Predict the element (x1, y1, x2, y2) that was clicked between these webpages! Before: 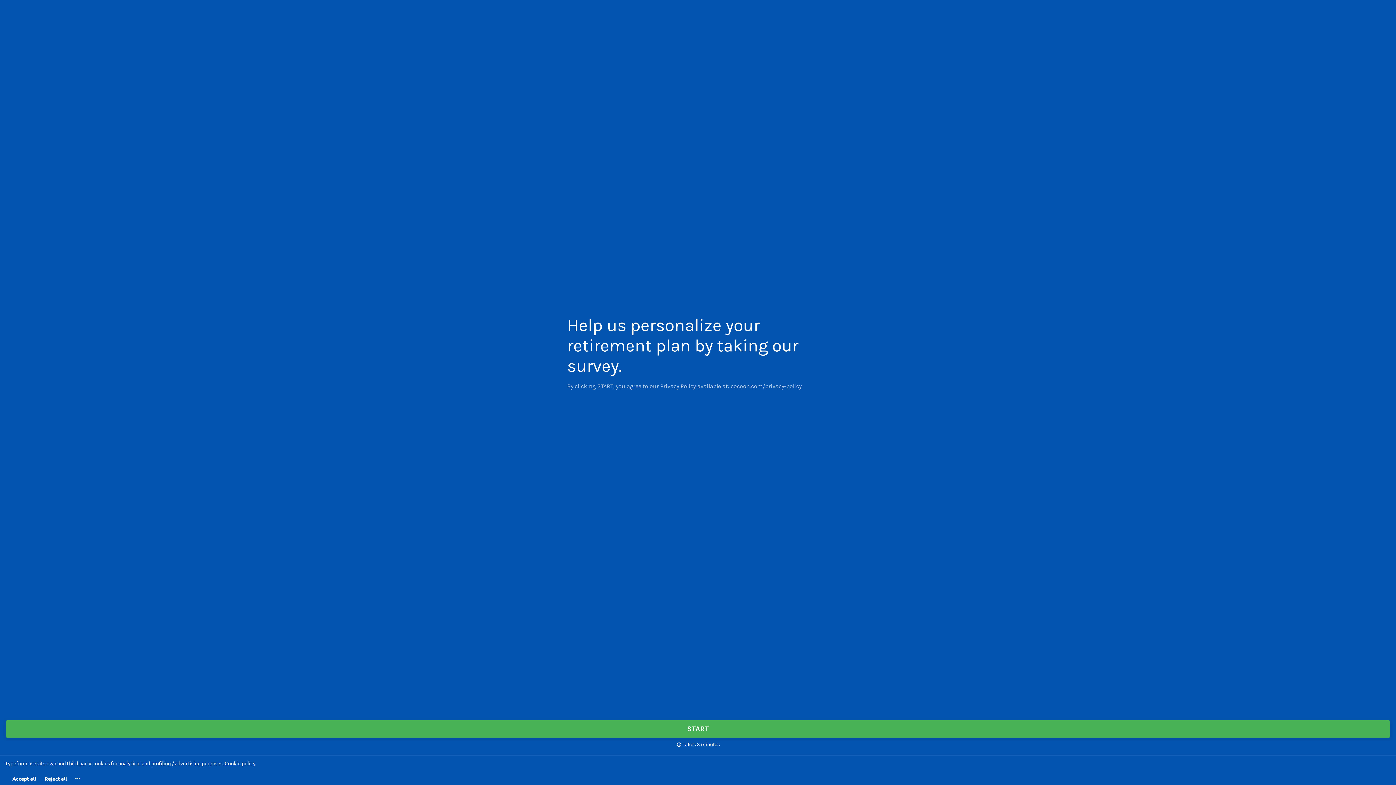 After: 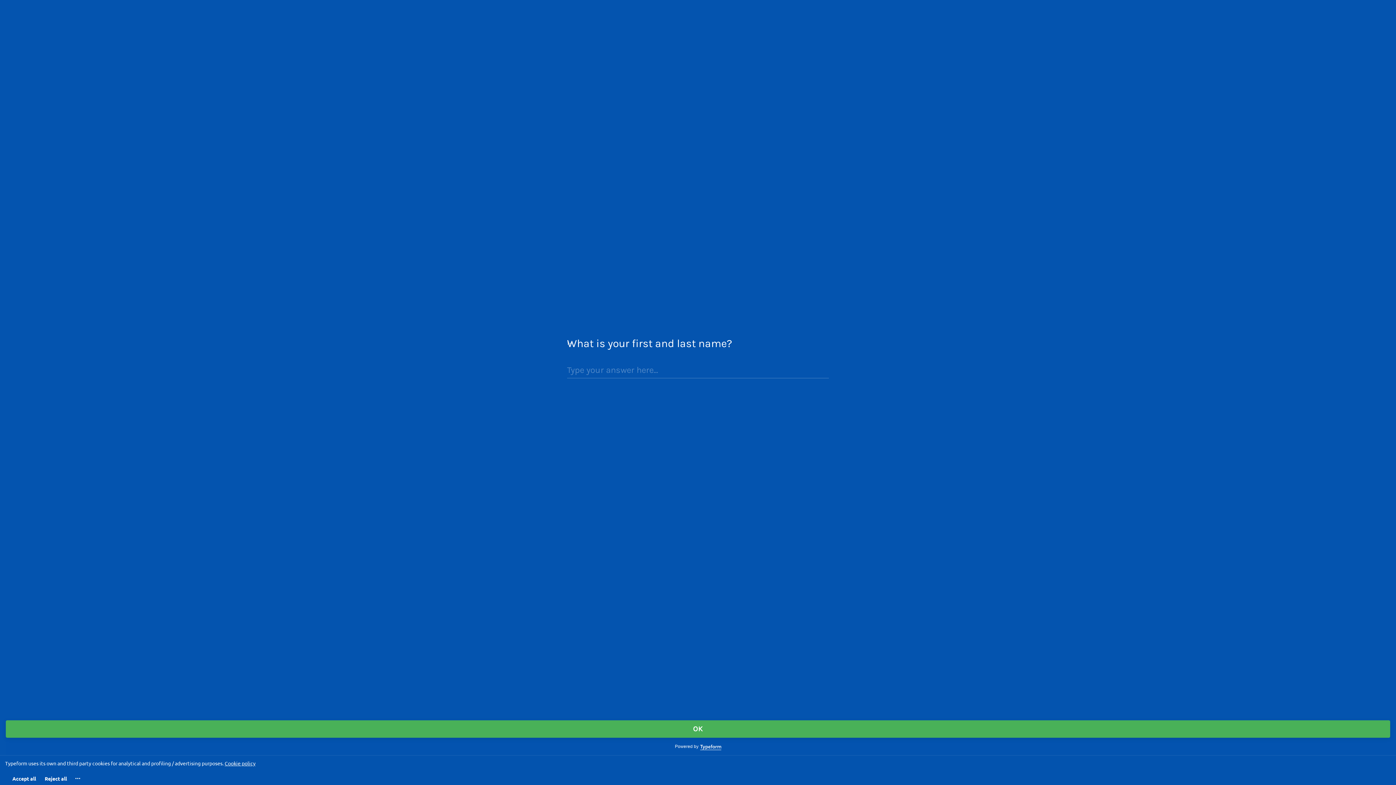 Action: bbox: (5, 720, 1390, 738) label: START